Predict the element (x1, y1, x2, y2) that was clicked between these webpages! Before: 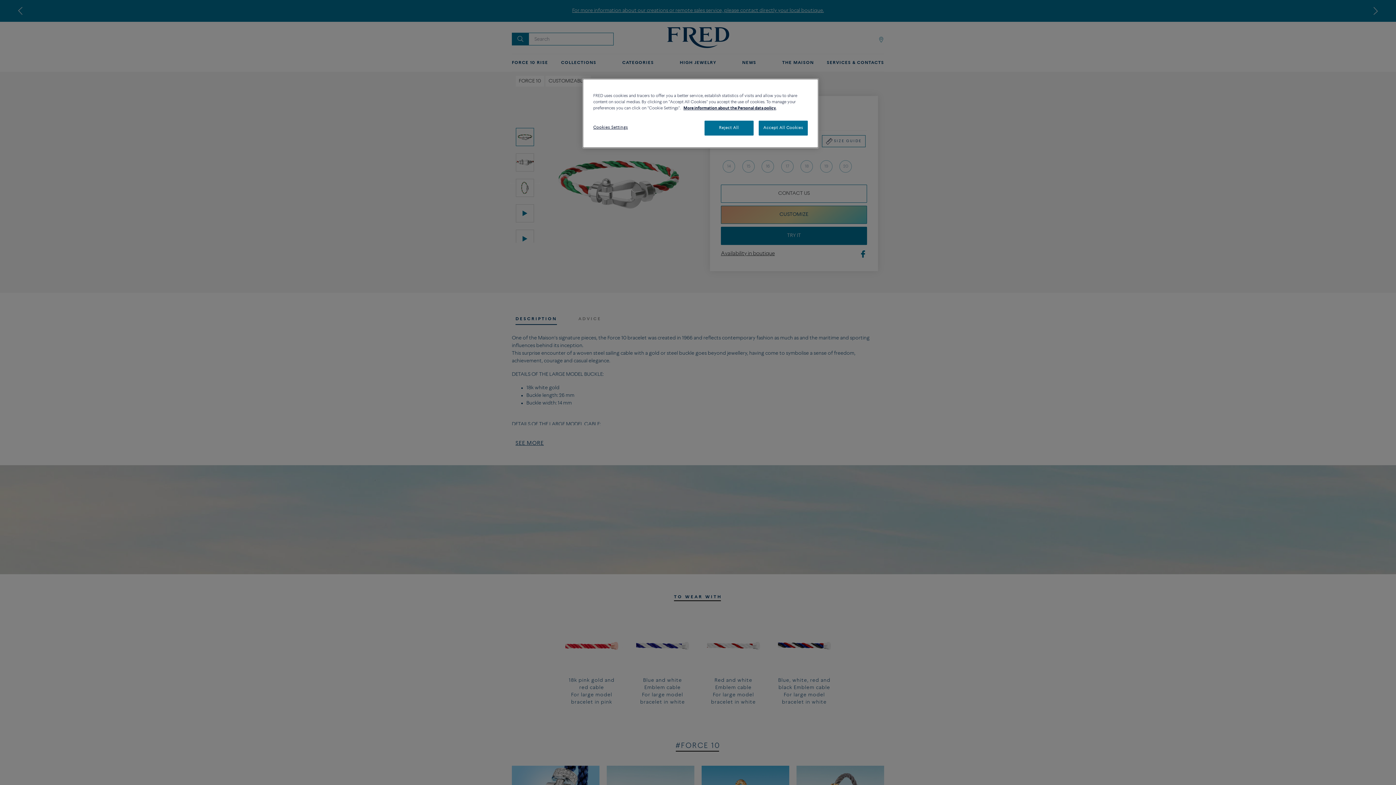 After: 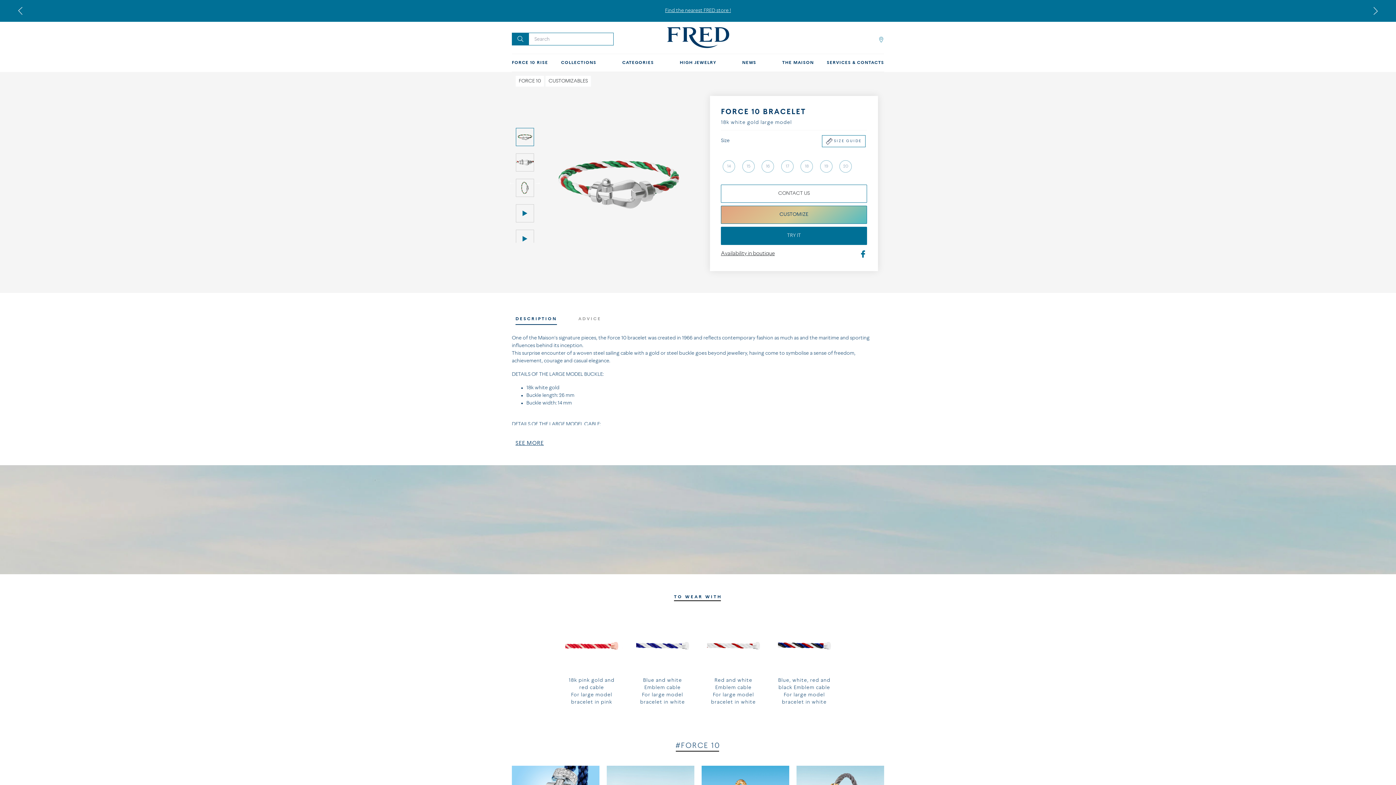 Action: label: Accept All Cookies bbox: (758, 120, 808, 135)